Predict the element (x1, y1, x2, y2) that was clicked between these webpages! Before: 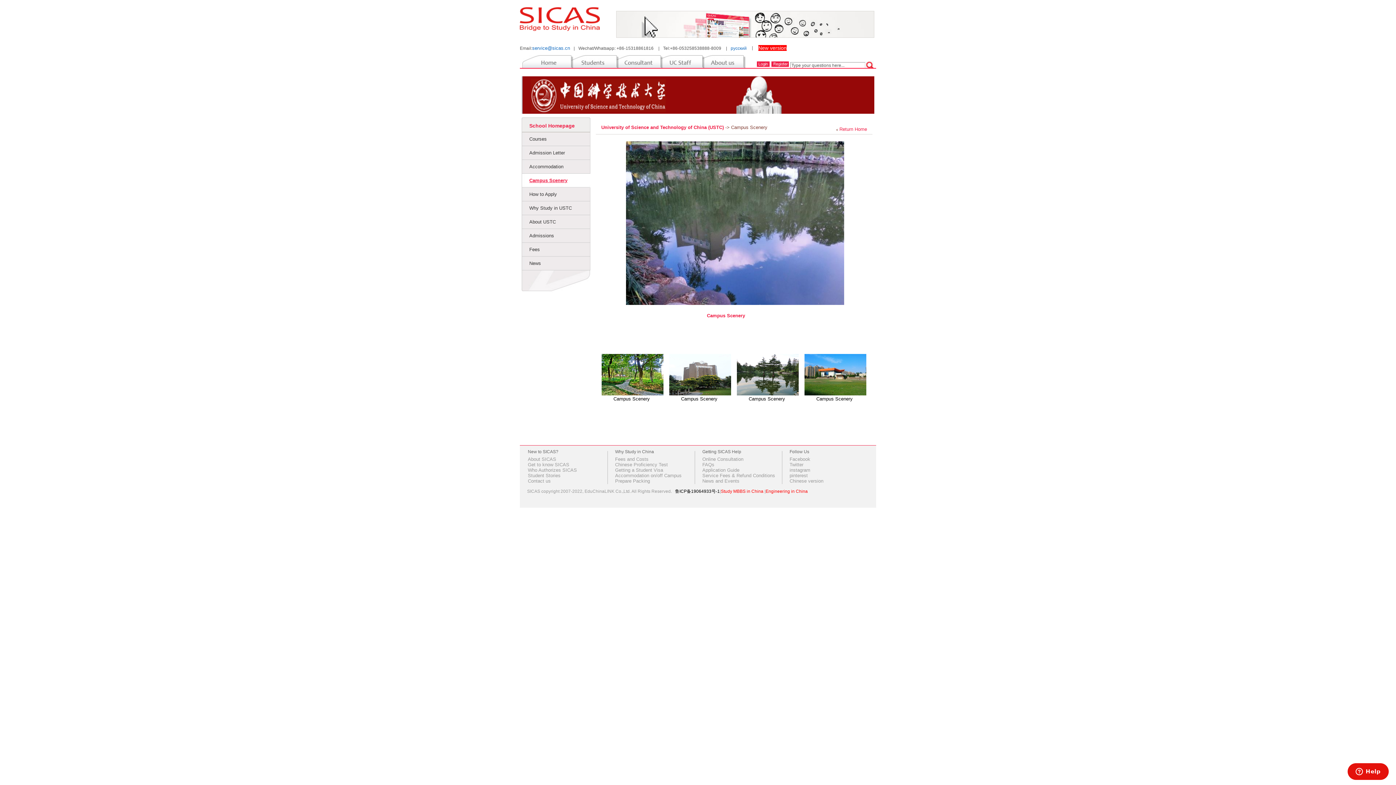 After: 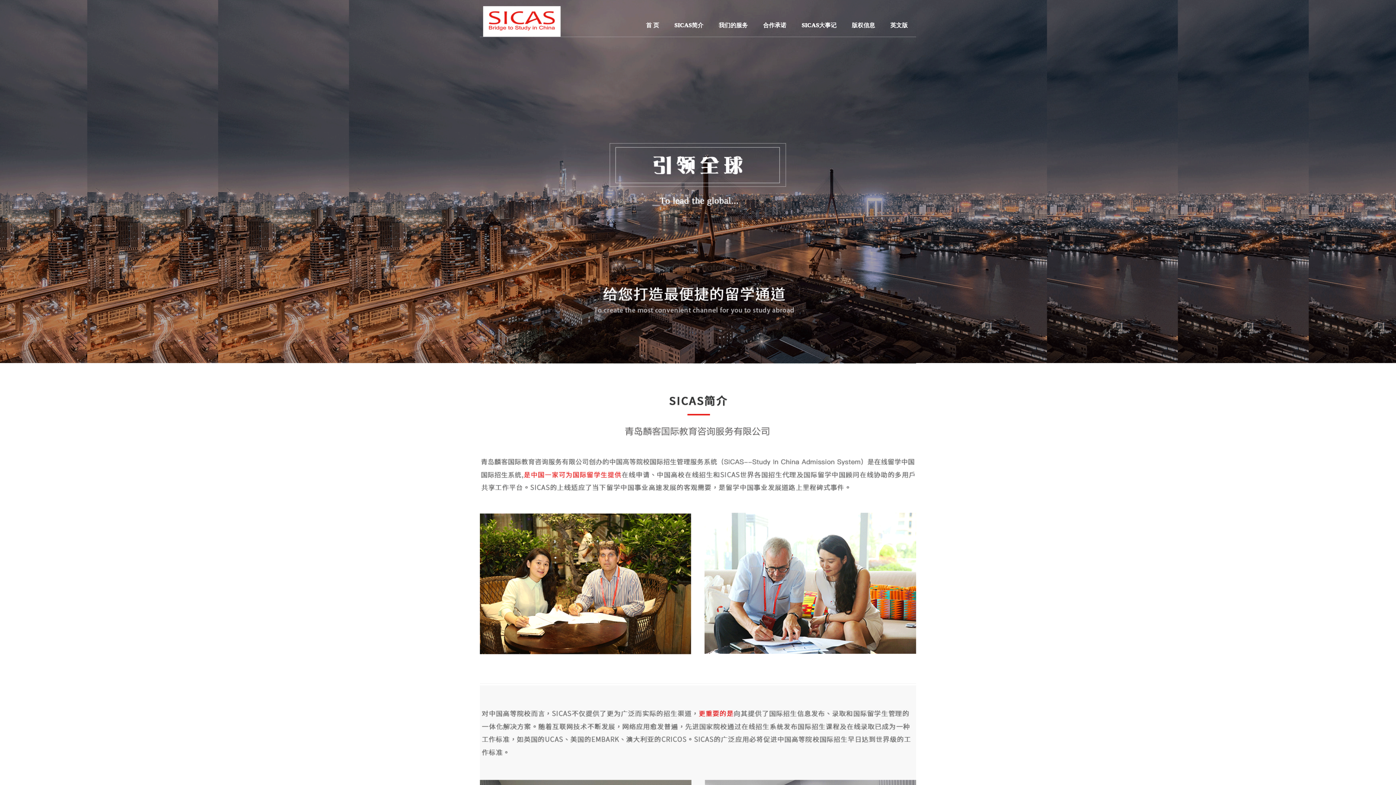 Action: label: Chinese version bbox: (789, 478, 823, 484)